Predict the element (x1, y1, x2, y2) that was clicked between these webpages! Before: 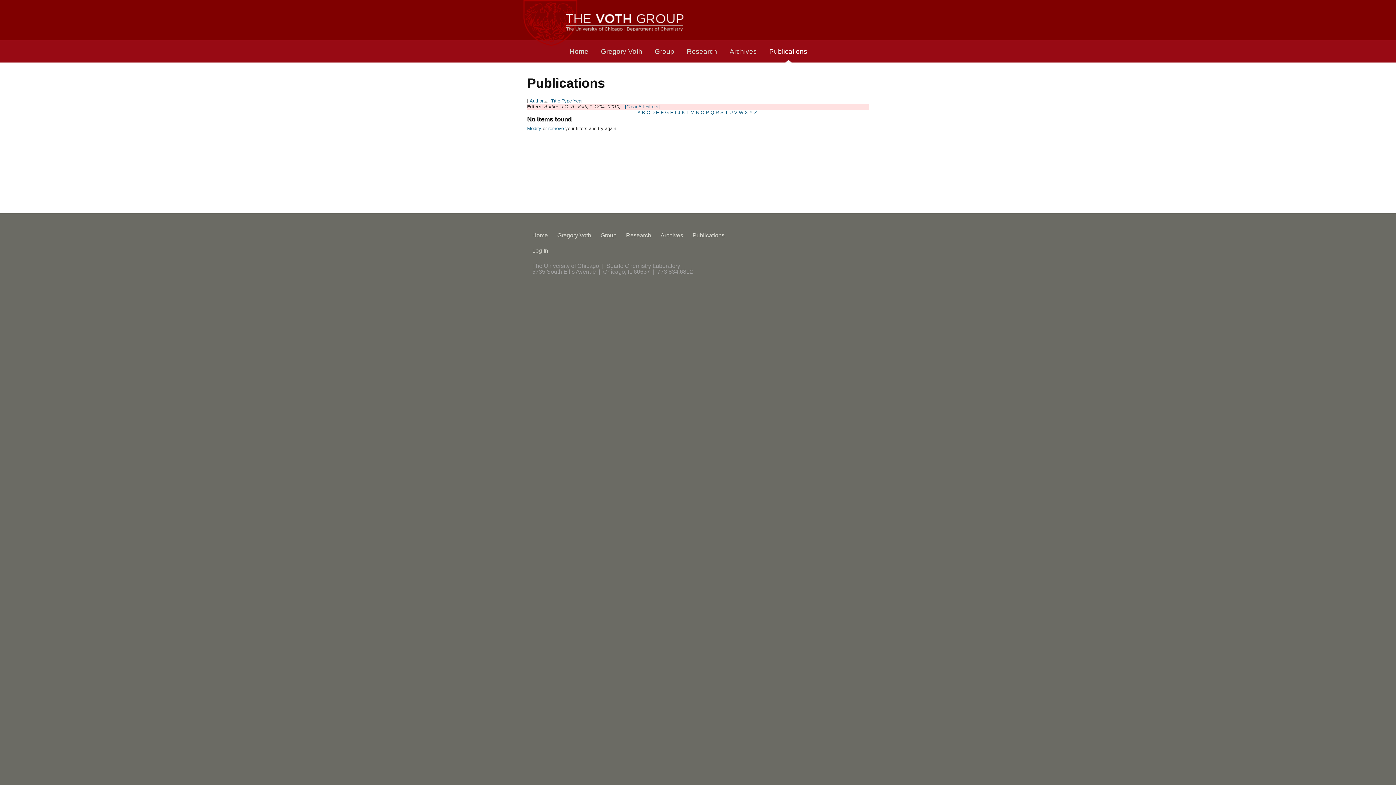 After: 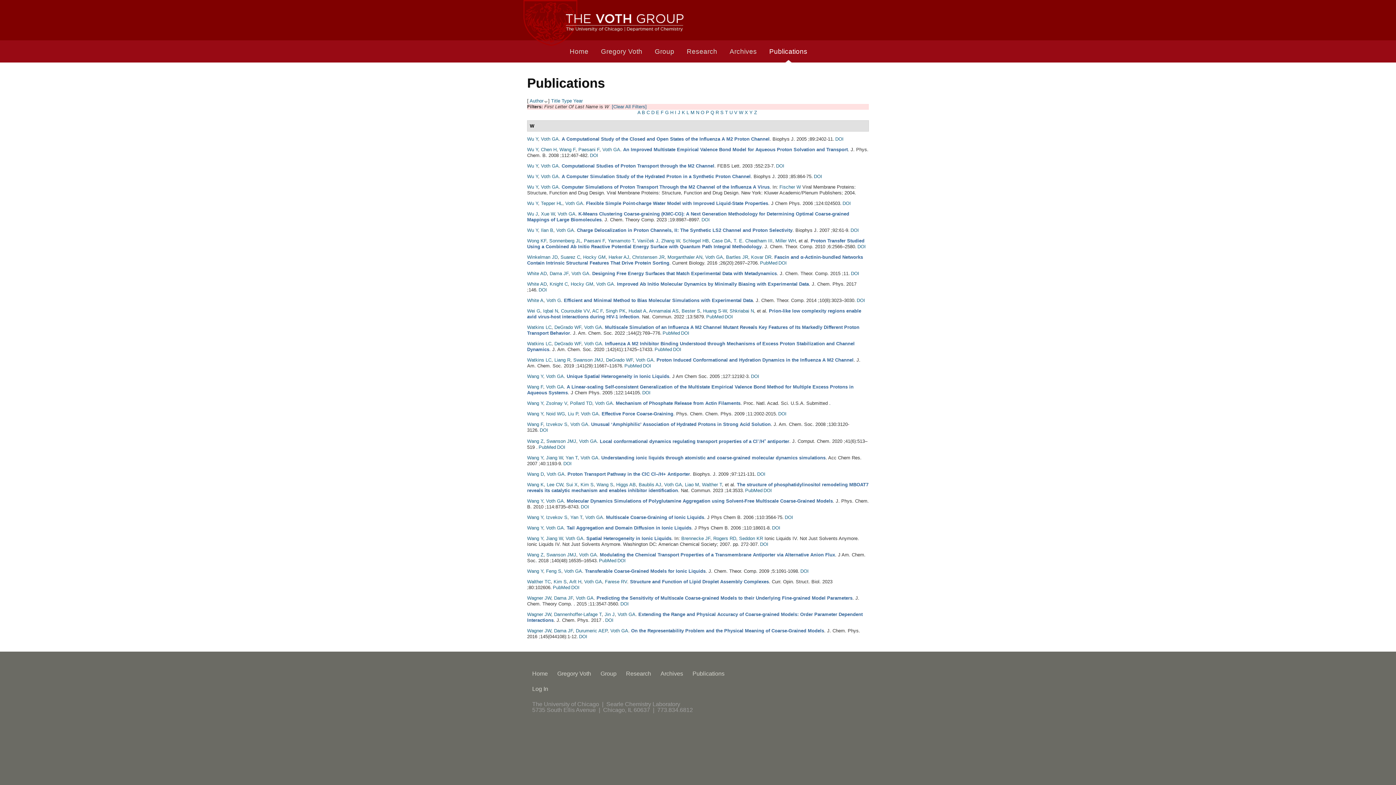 Action: bbox: (739, 109, 743, 115) label: W